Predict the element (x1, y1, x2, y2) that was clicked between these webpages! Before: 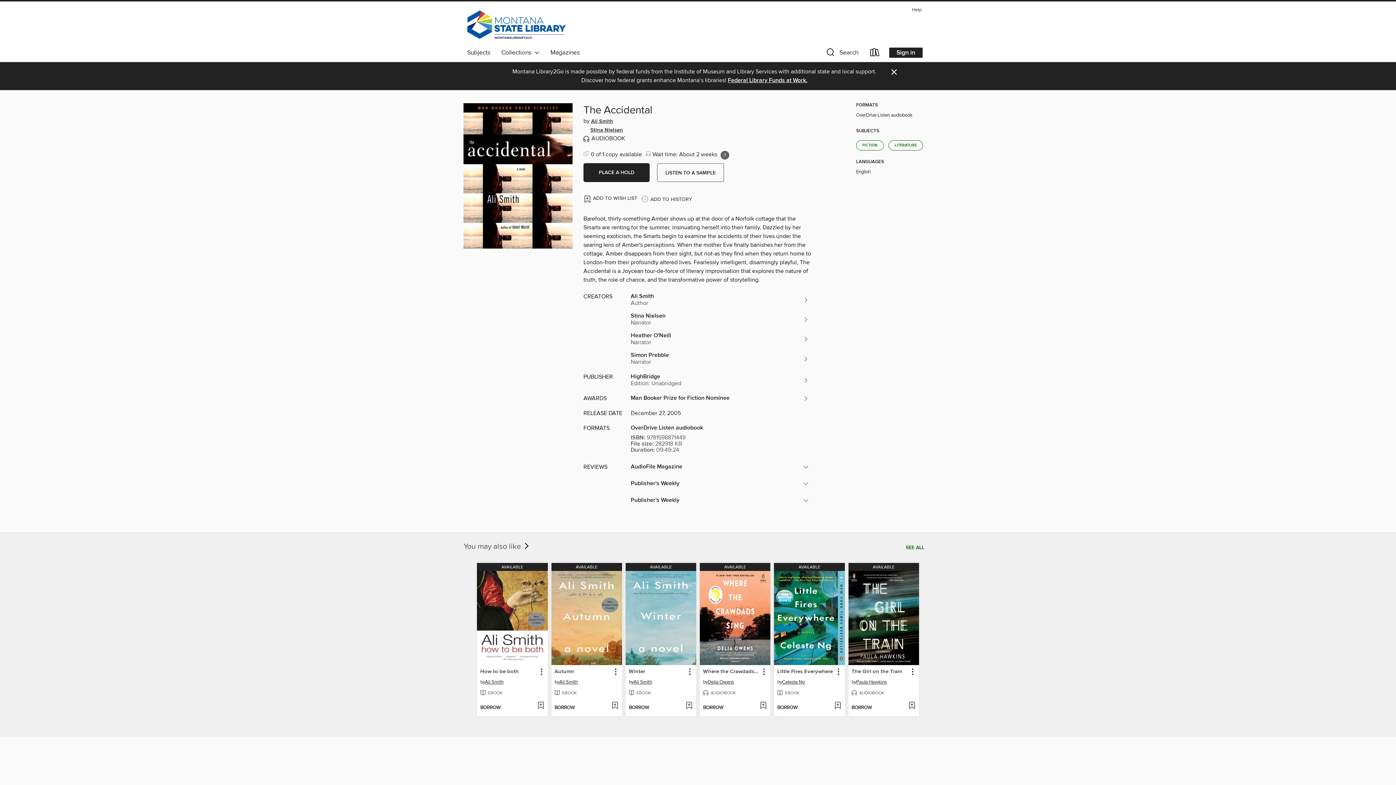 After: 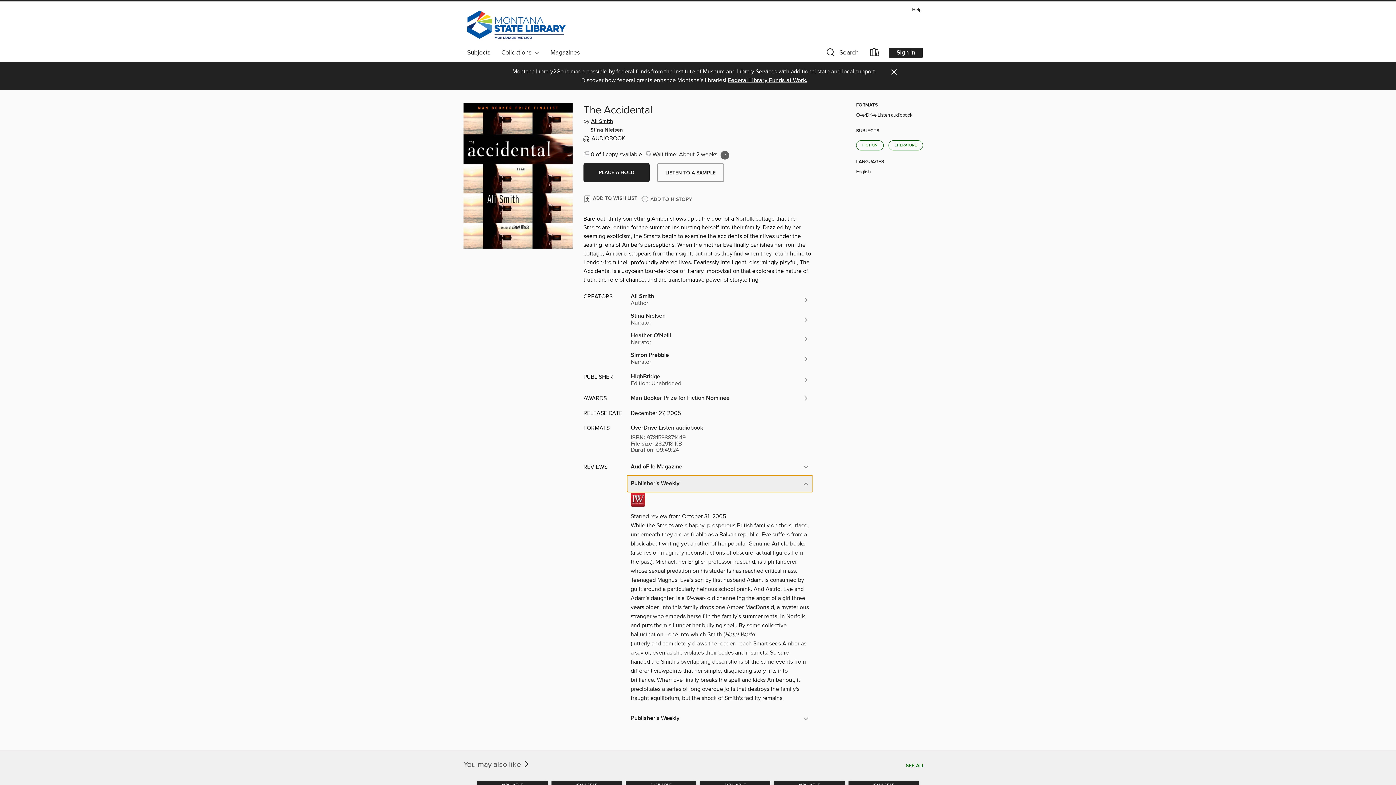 Action: bbox: (627, 475, 812, 492) label: Publisher's Weekly